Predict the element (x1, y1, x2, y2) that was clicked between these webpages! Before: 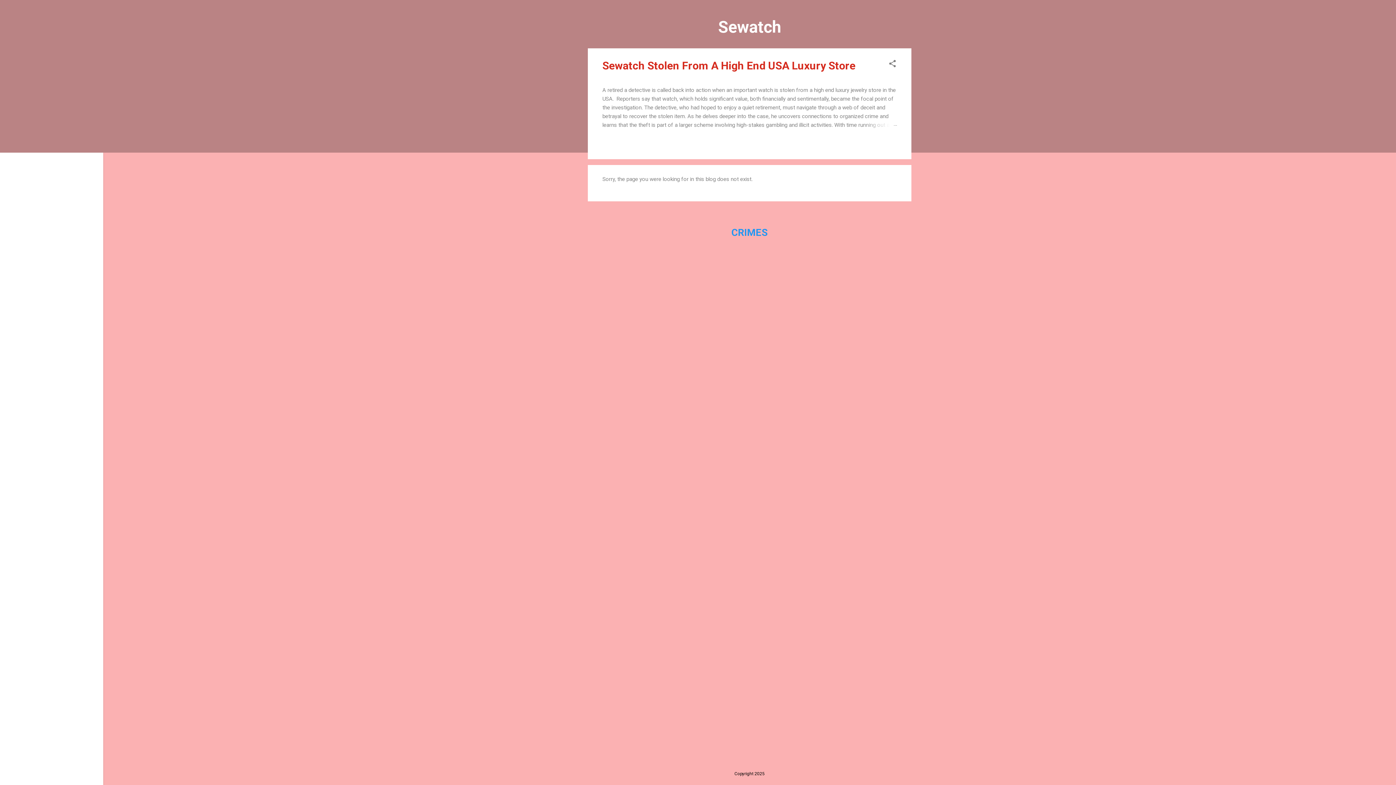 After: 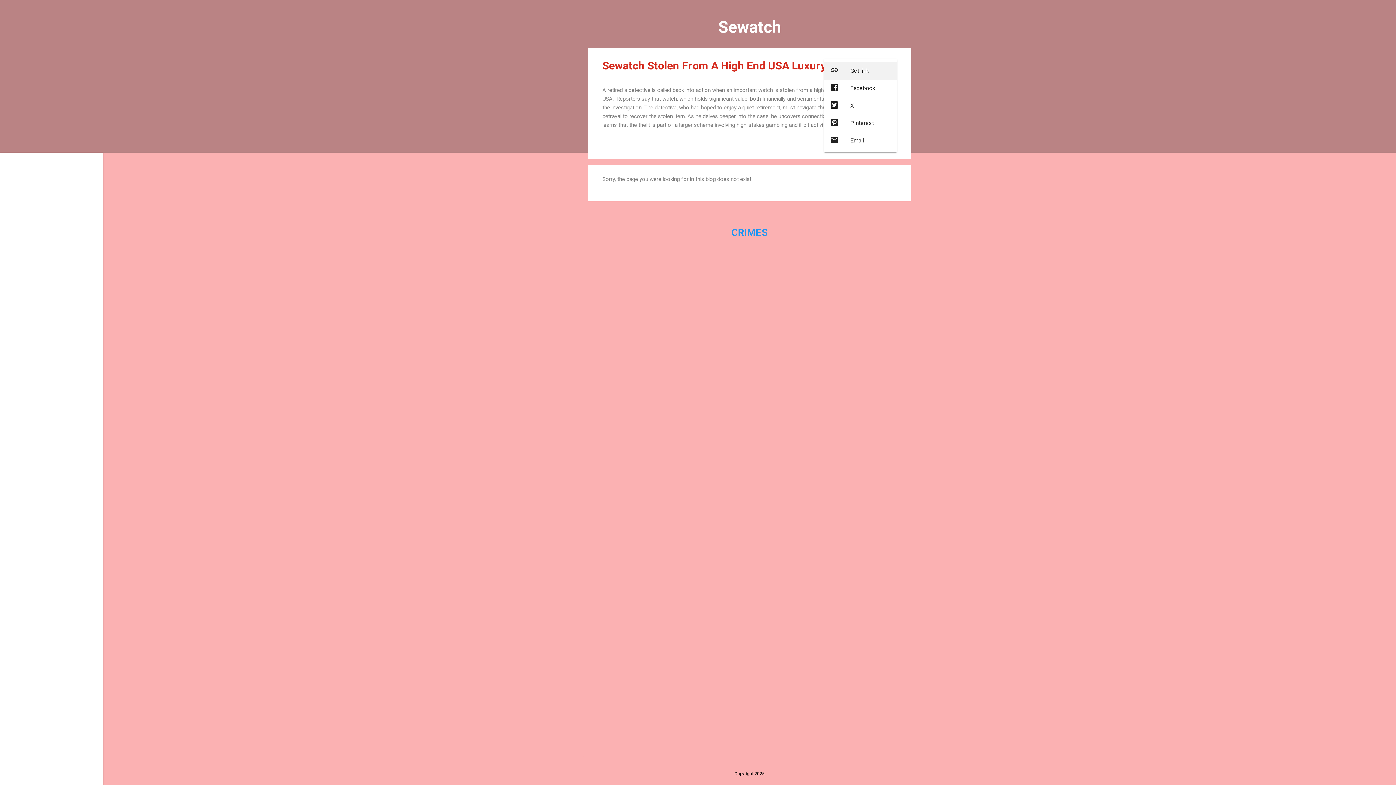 Action: label: Share bbox: (888, 59, 897, 70)